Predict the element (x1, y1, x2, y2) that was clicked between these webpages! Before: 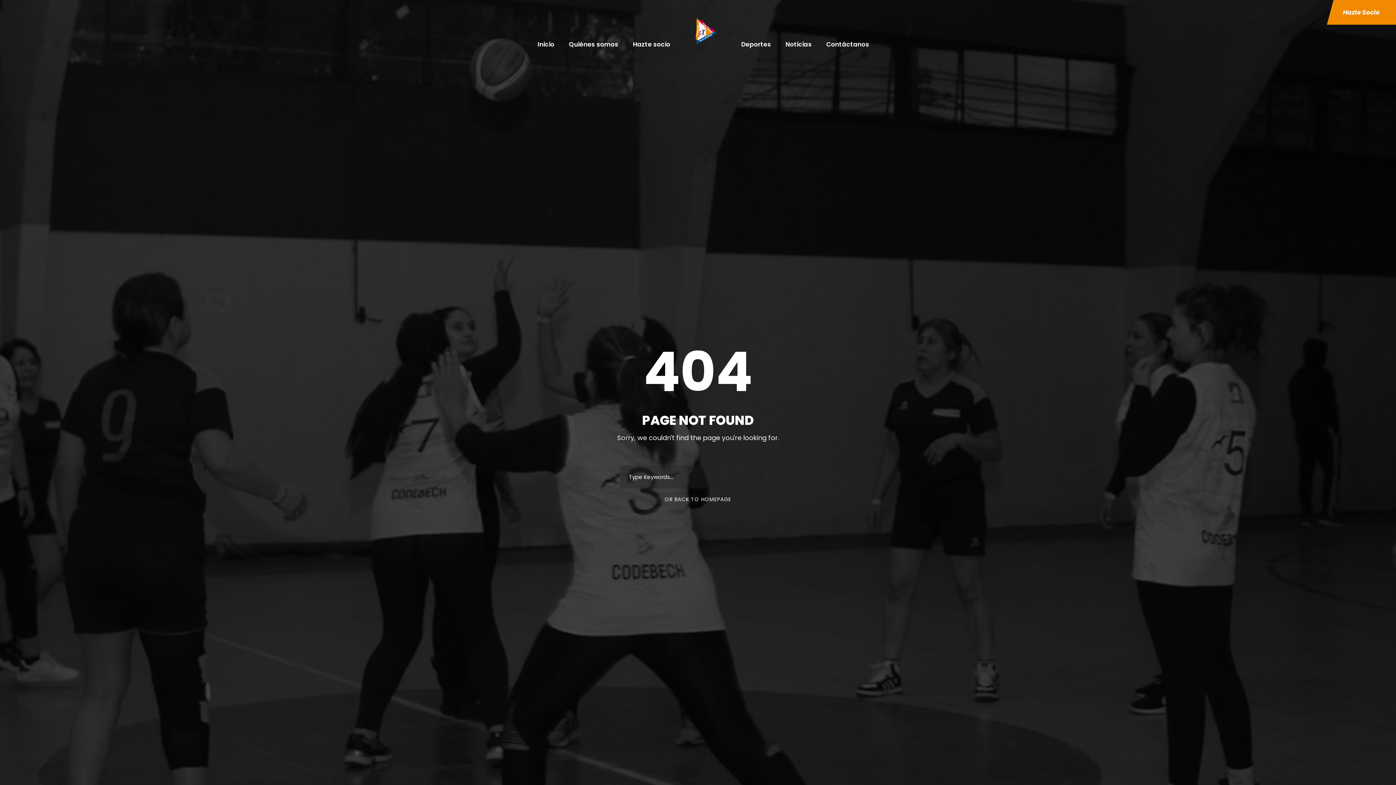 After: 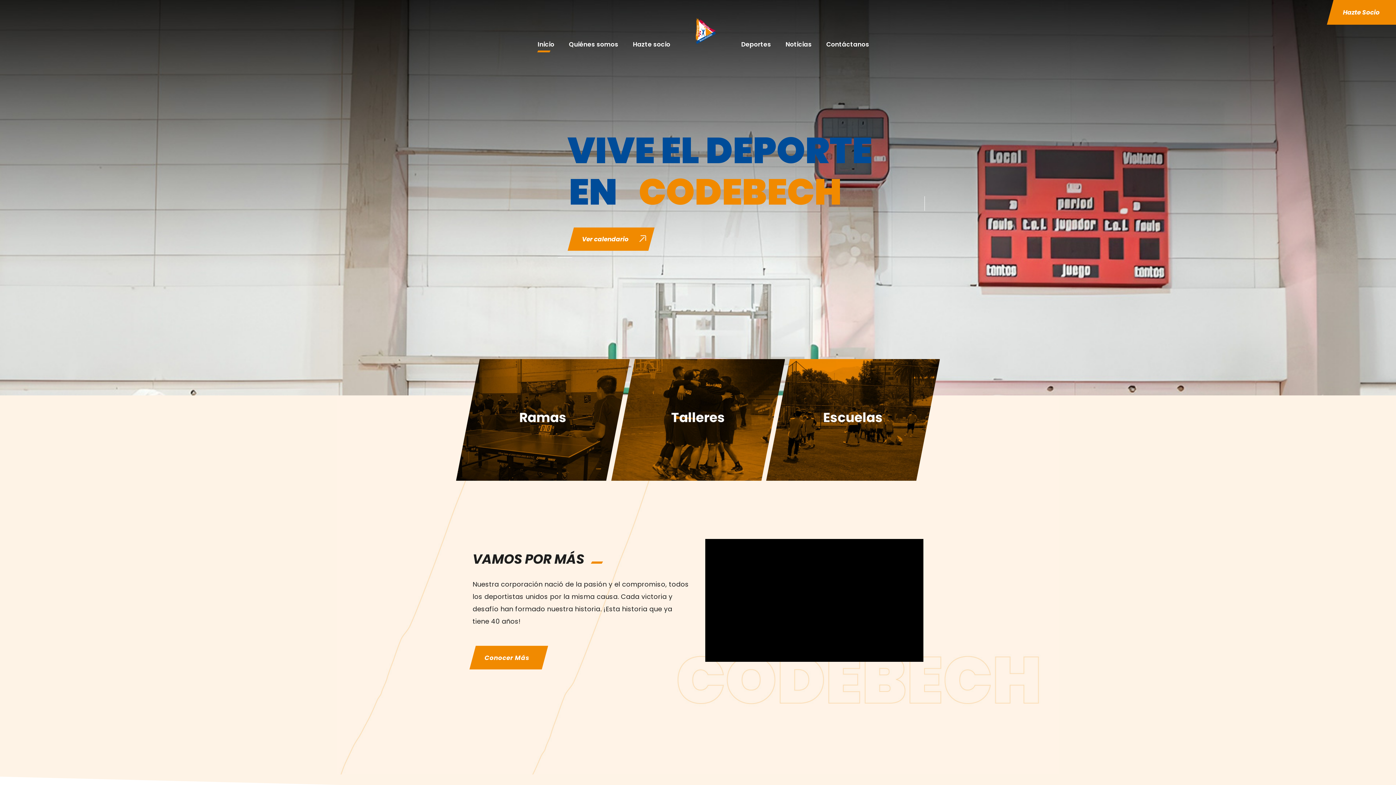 Action: label: OR BACK TO HOMEPAGE bbox: (664, 496, 731, 503)